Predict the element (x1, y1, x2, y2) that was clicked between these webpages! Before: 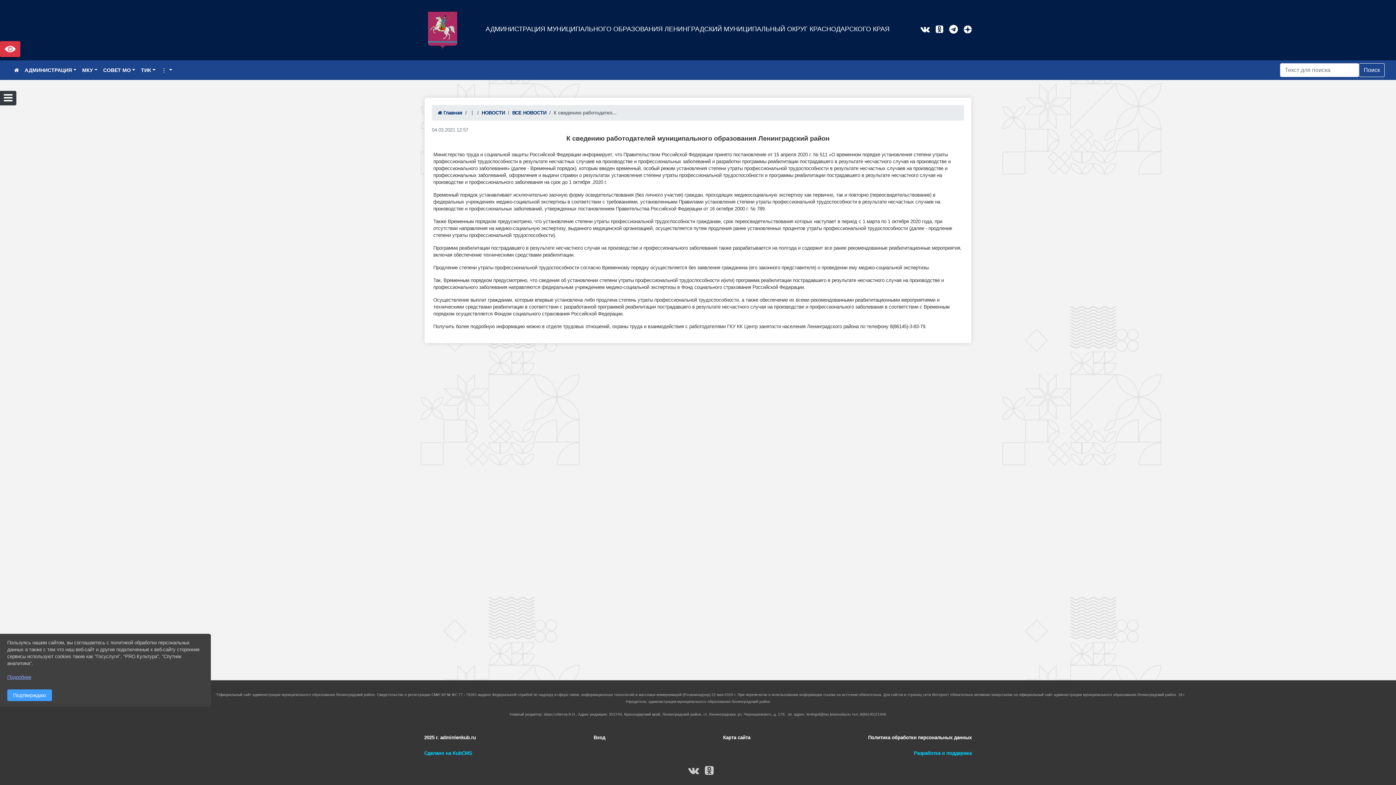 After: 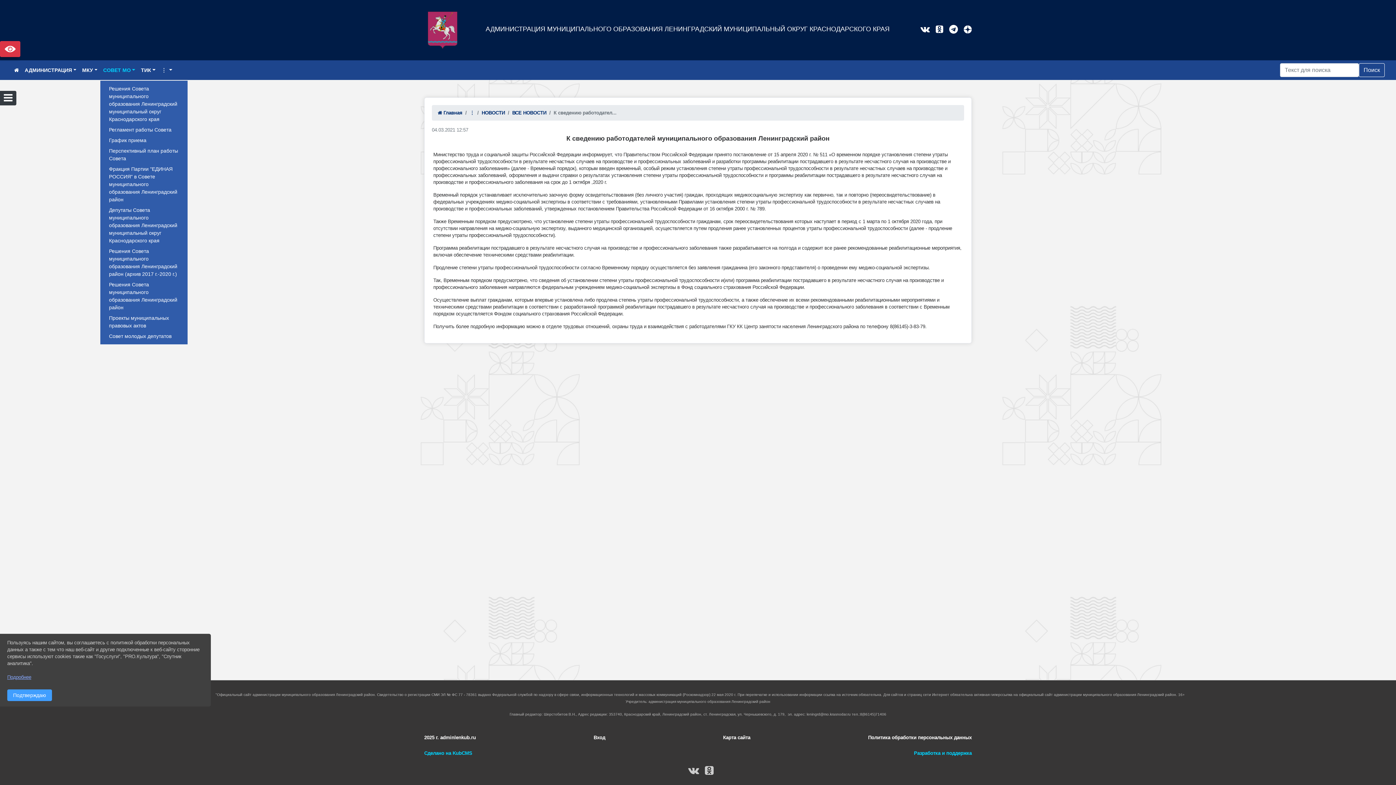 Action: bbox: (100, 63, 138, 76) label: СОВЕТ МО